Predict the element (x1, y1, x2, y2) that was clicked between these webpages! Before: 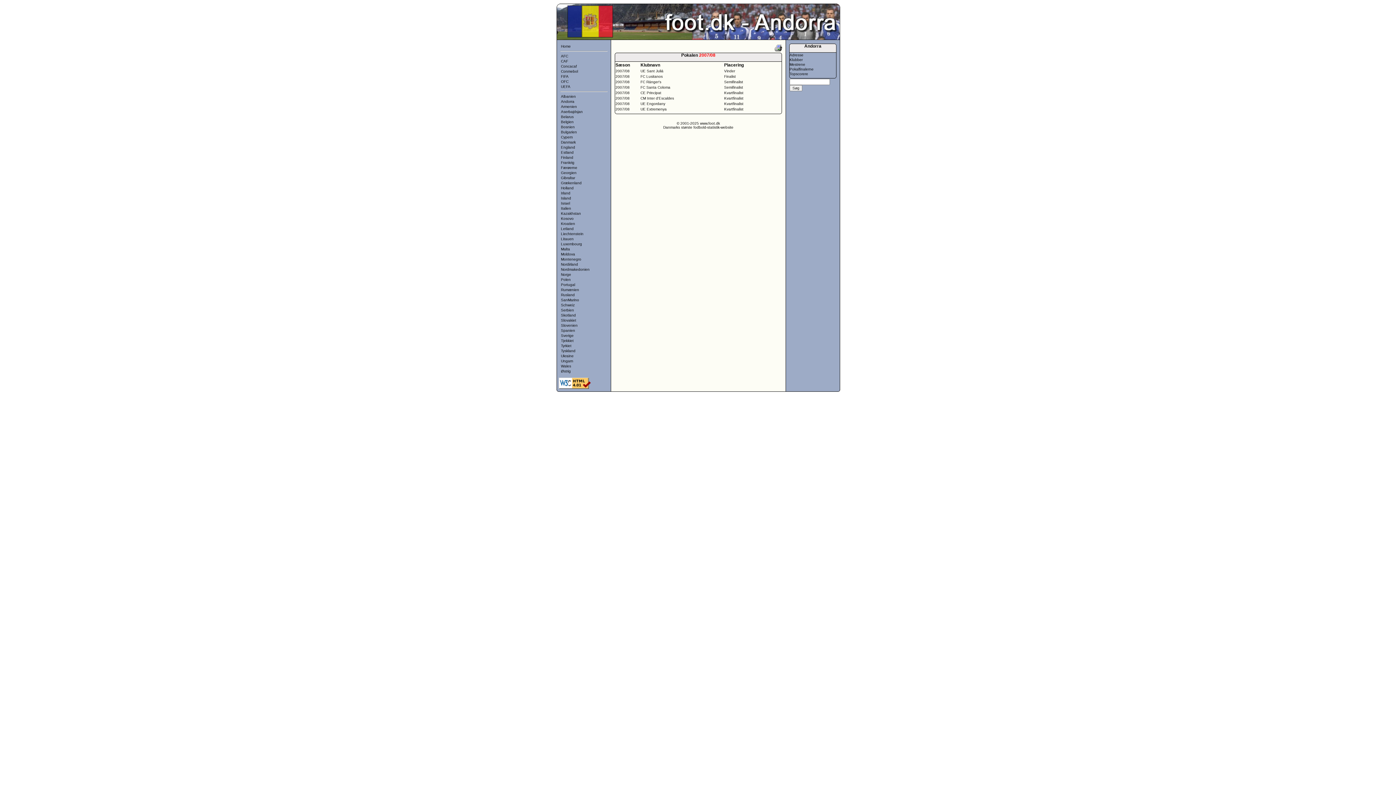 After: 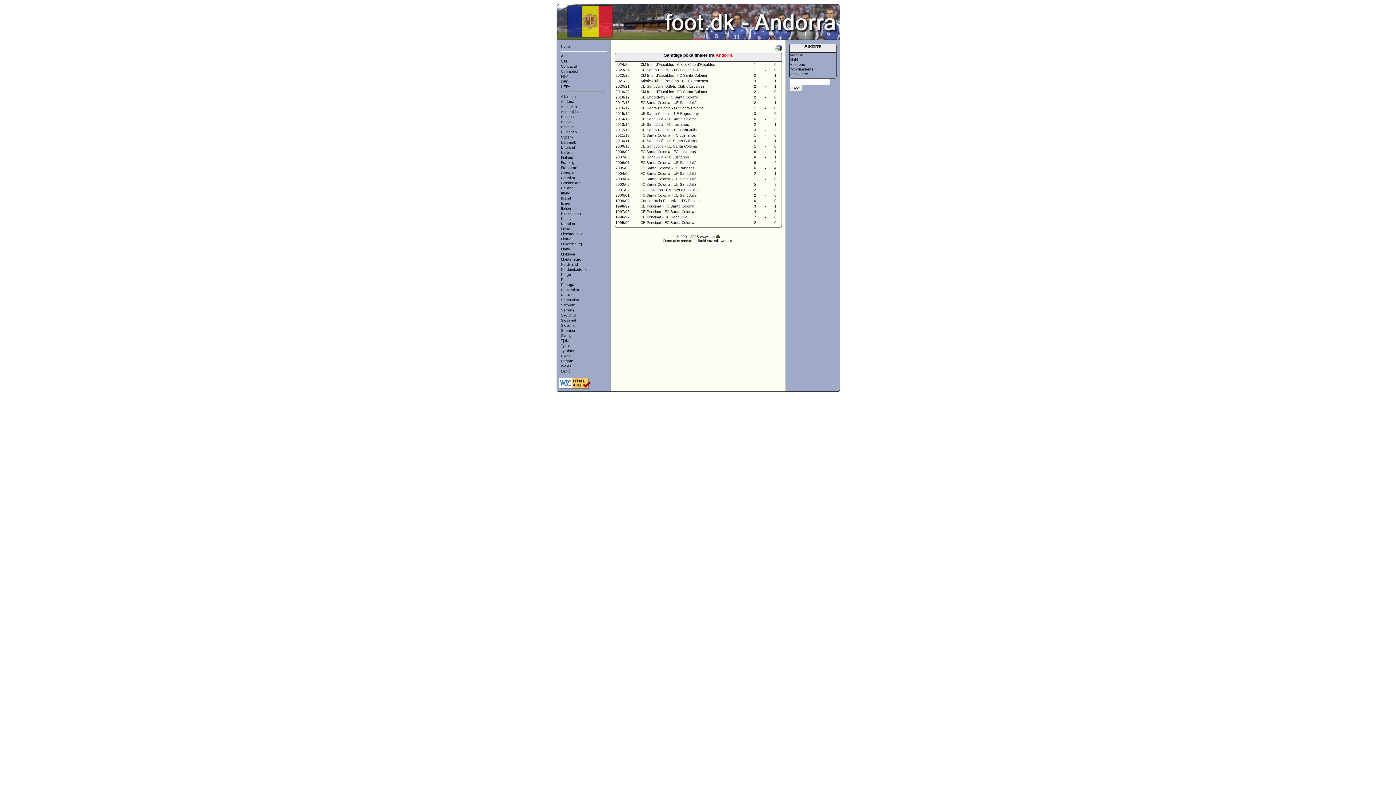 Action: bbox: (789, 67, 813, 71) label: Pokalfinalerne